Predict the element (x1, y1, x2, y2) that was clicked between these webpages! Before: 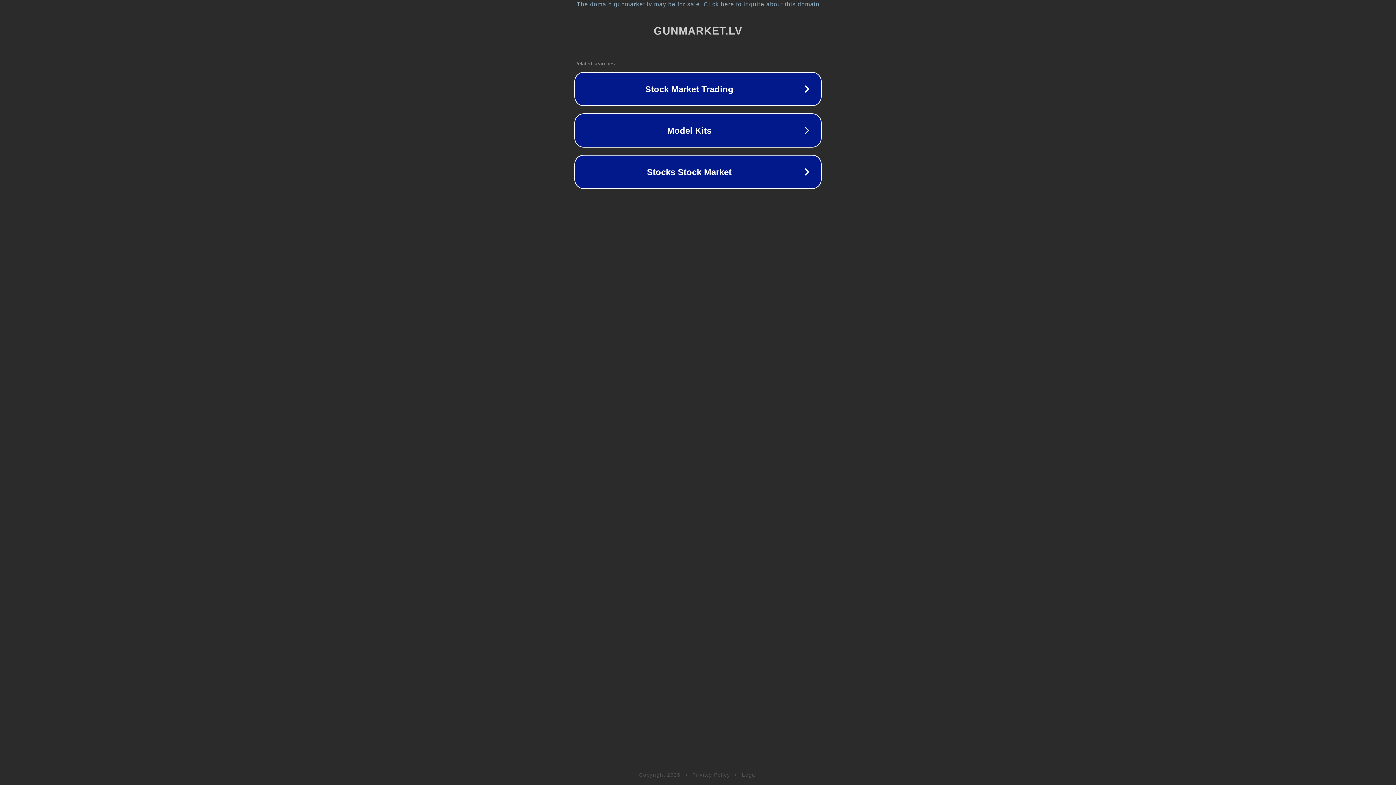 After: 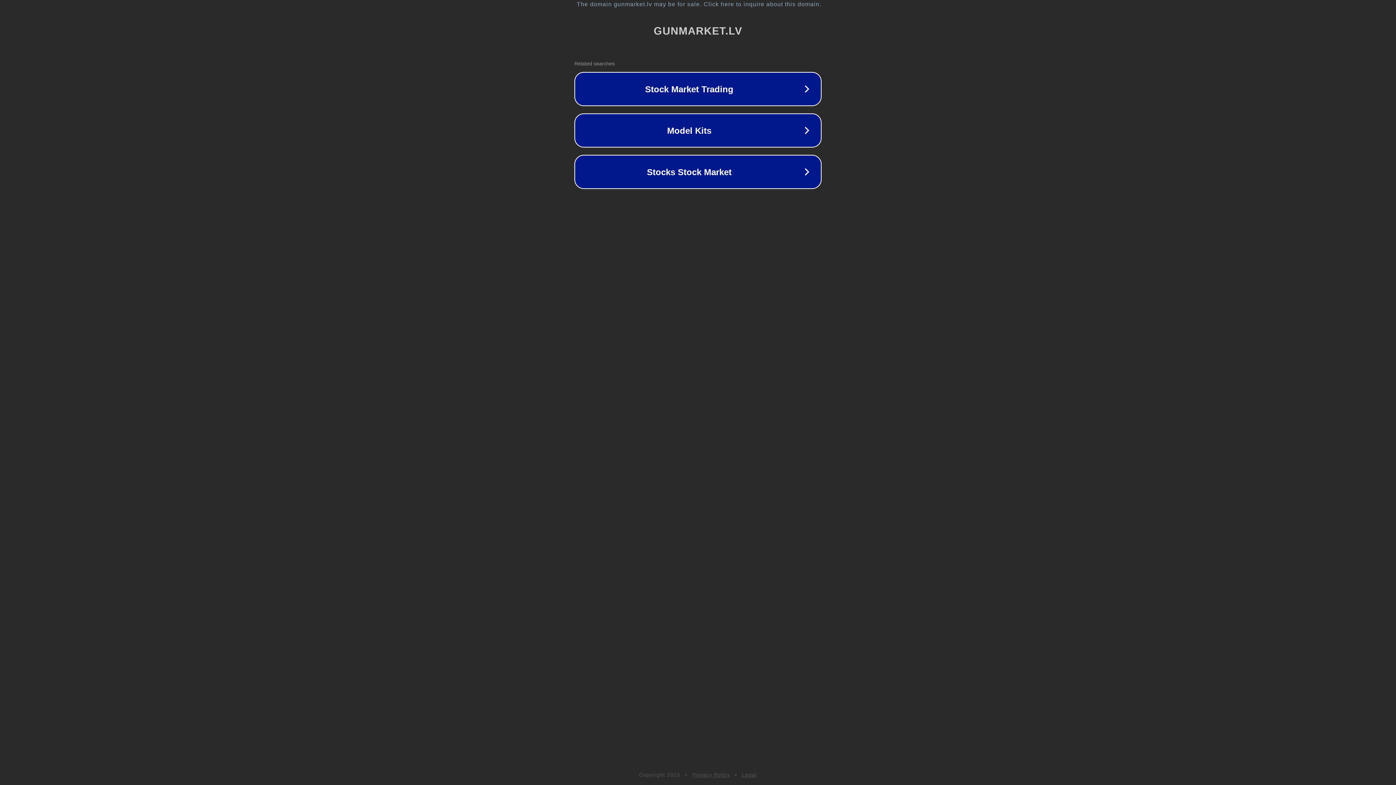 Action: label: Legal bbox: (742, 772, 757, 778)